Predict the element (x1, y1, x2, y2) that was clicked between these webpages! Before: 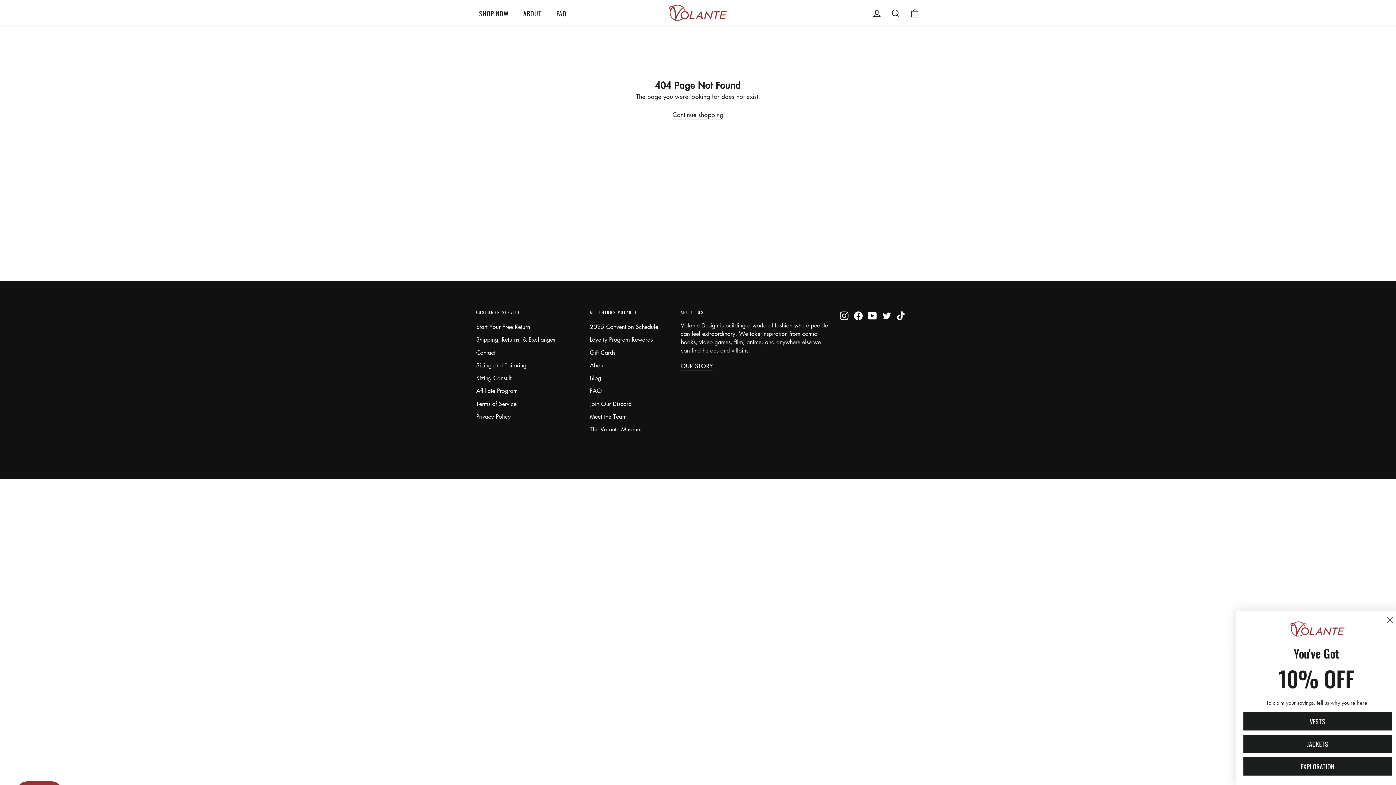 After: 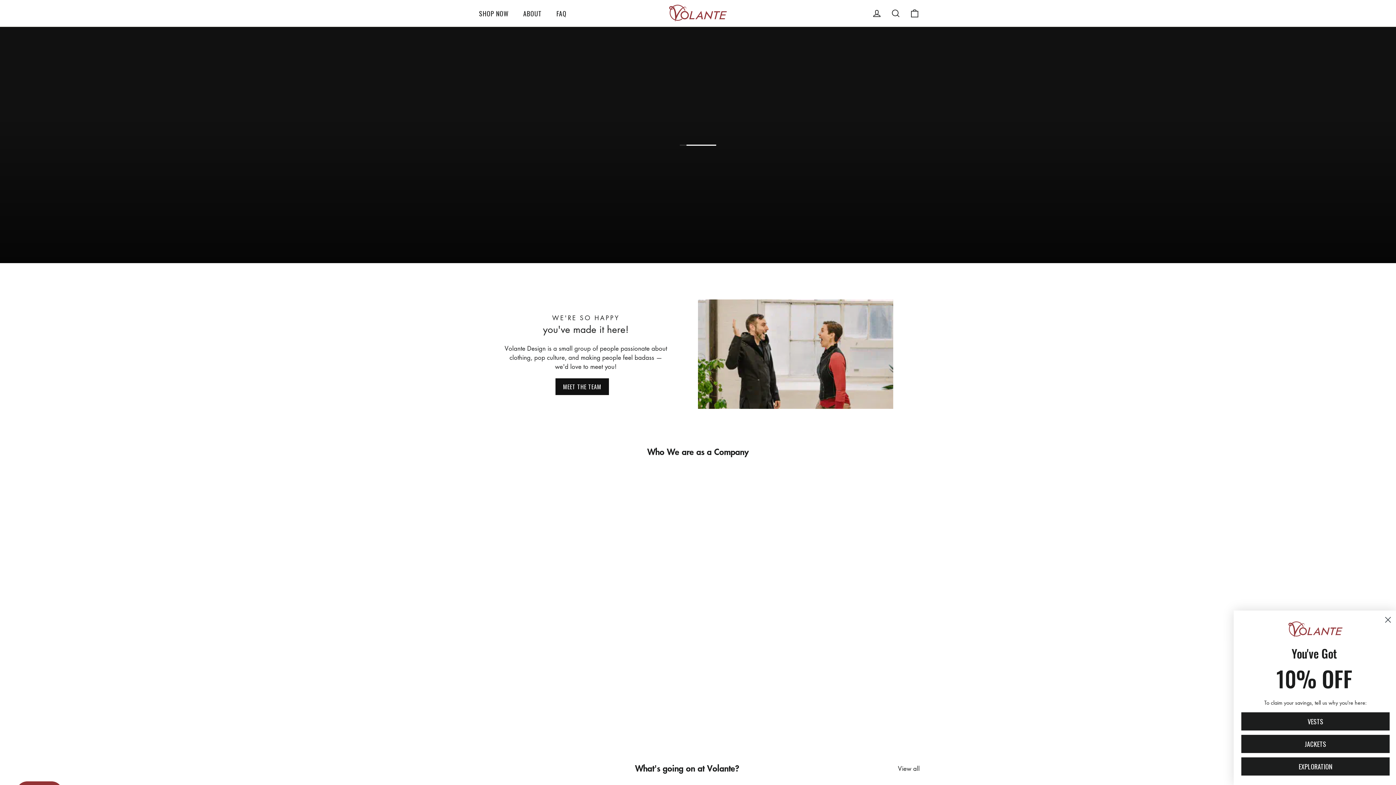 Action: label: About bbox: (590, 359, 670, 371)